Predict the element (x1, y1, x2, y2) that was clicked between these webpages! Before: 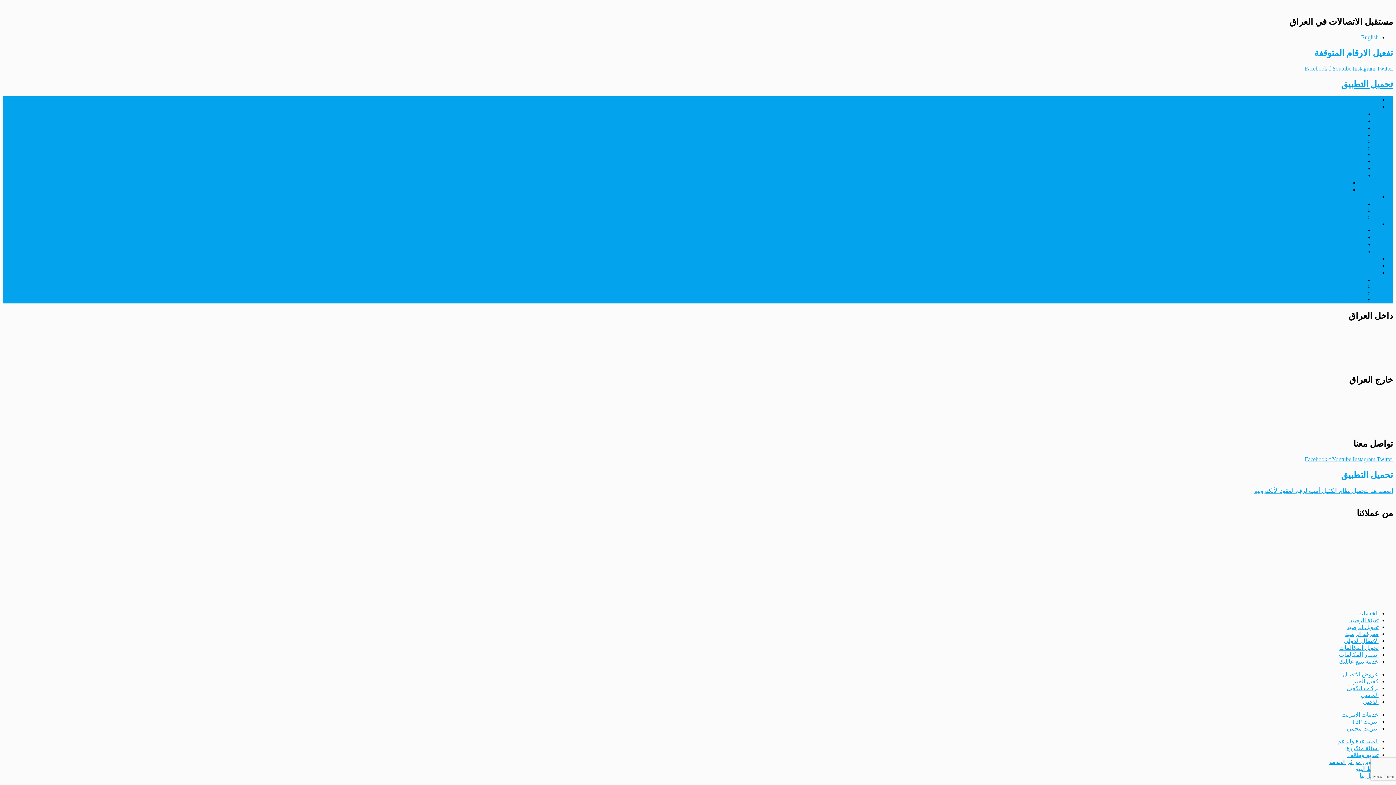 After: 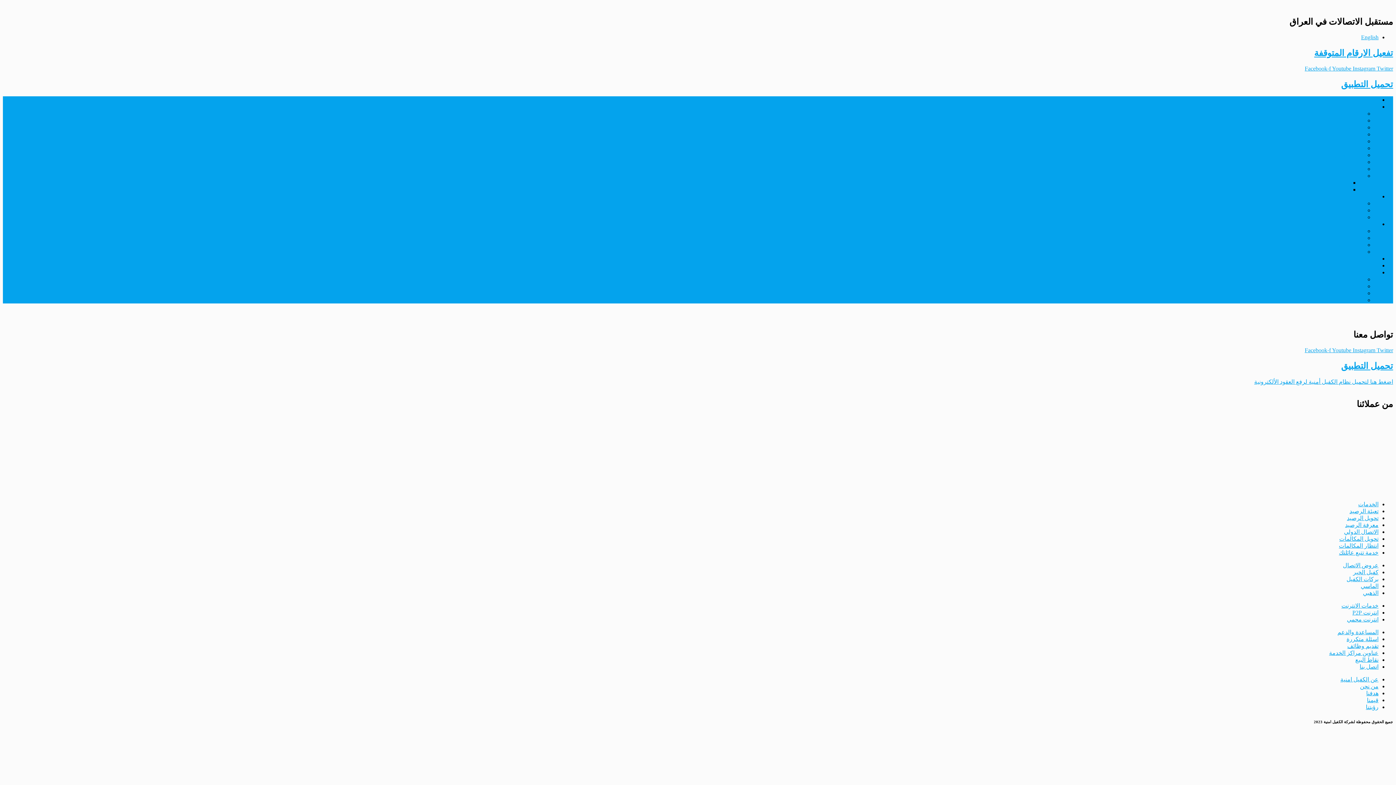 Action: label: معرفة الرصيد bbox: (1330, 124, 1364, 130)